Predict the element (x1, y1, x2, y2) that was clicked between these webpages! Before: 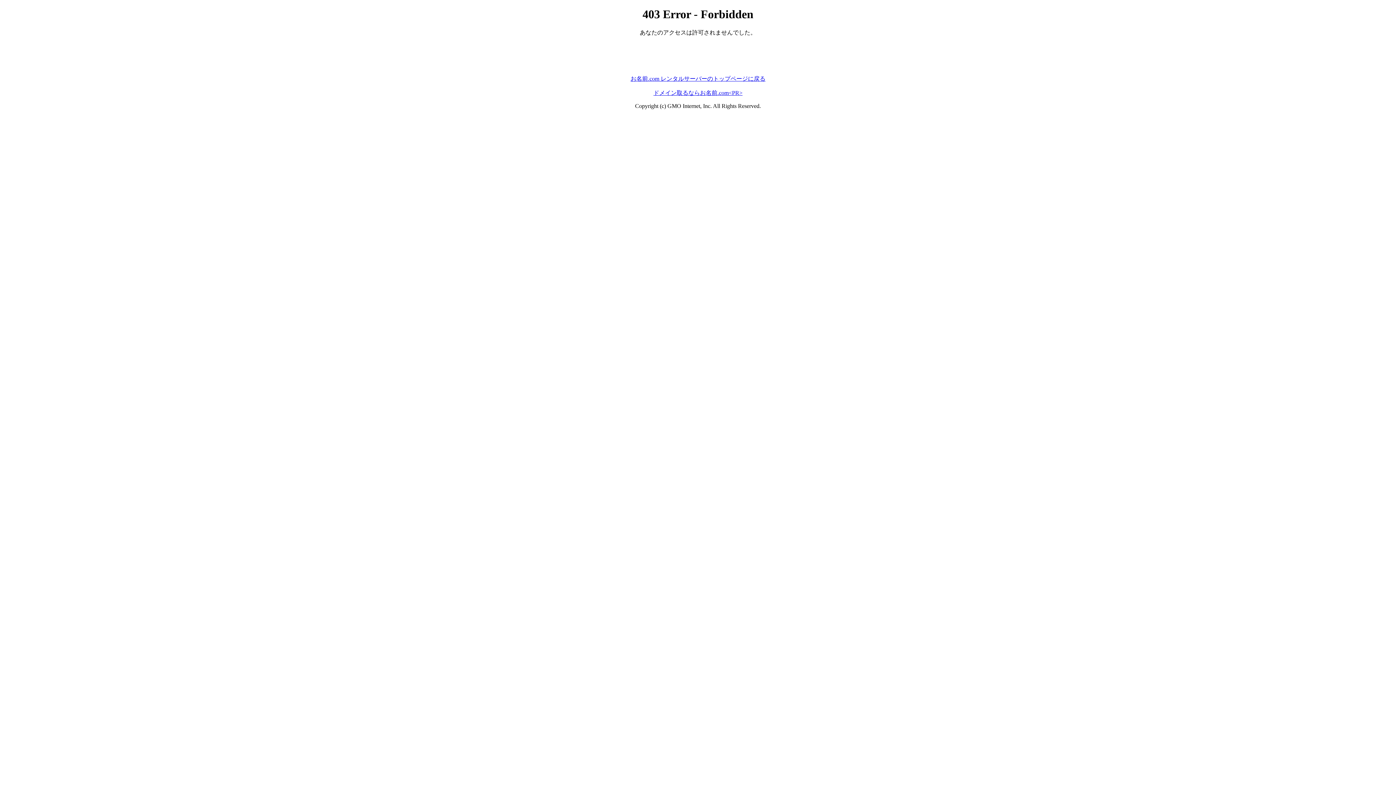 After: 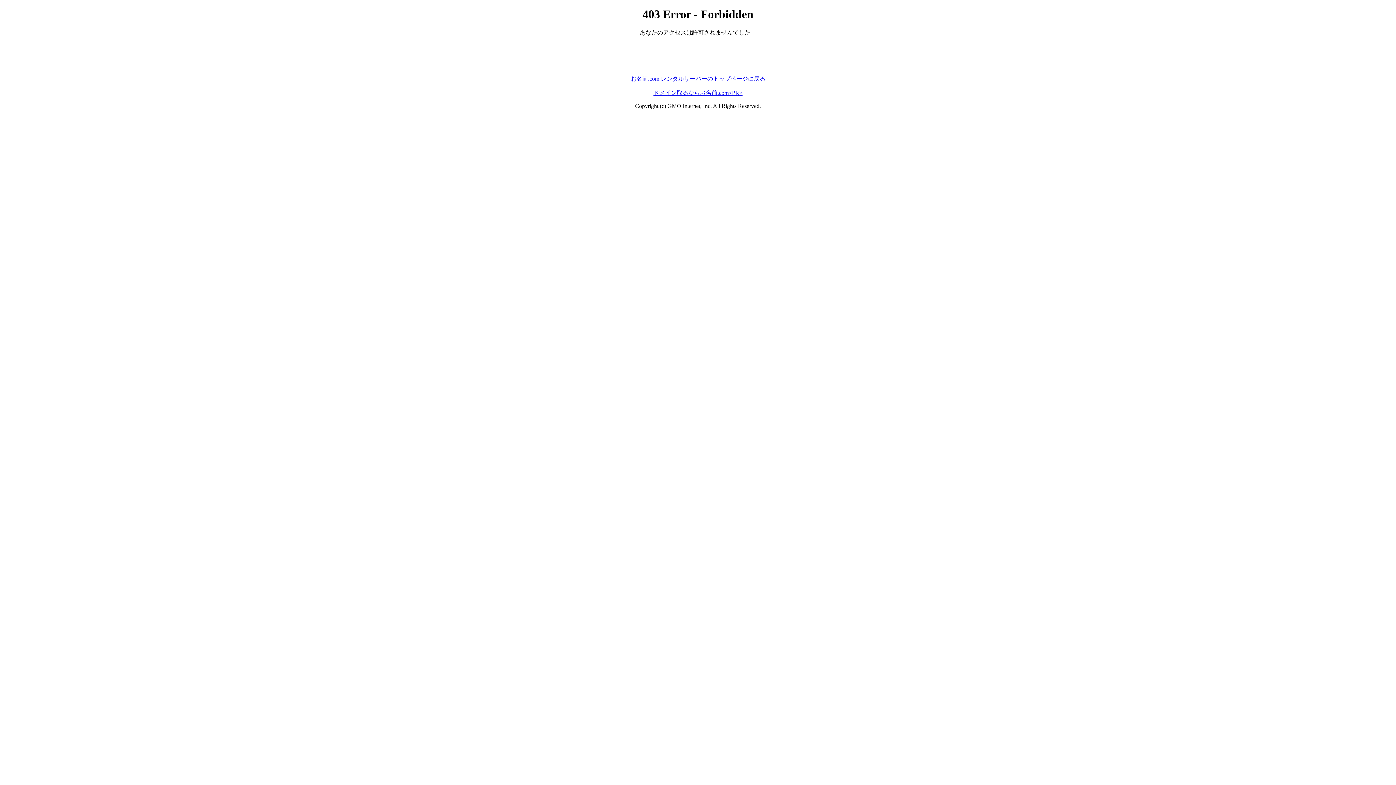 Action: bbox: (630, 75, 765, 81) label: お名前.com レンタルサーバーのトップページに戻る